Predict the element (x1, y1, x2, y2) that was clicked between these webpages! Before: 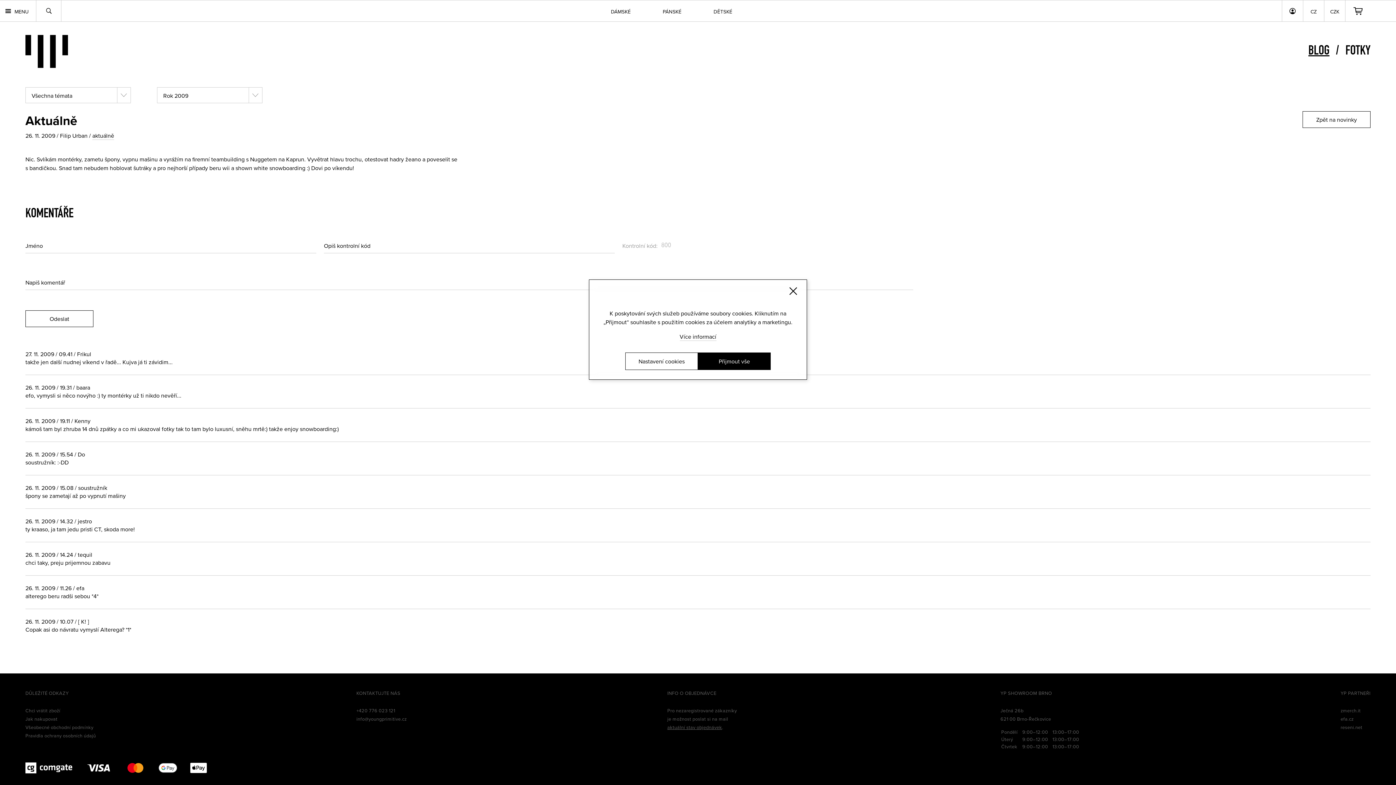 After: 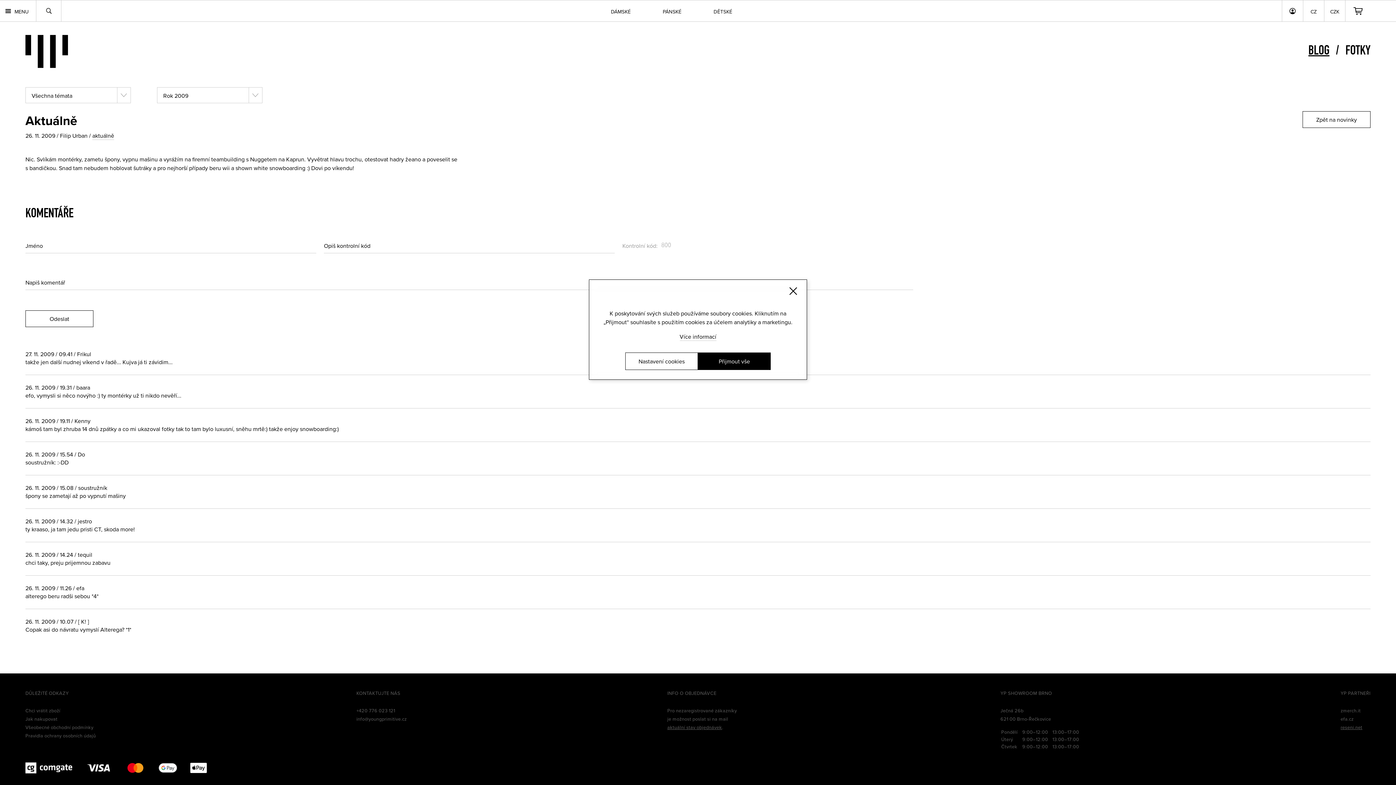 Action: label: reseni.net bbox: (1340, 724, 1362, 730)